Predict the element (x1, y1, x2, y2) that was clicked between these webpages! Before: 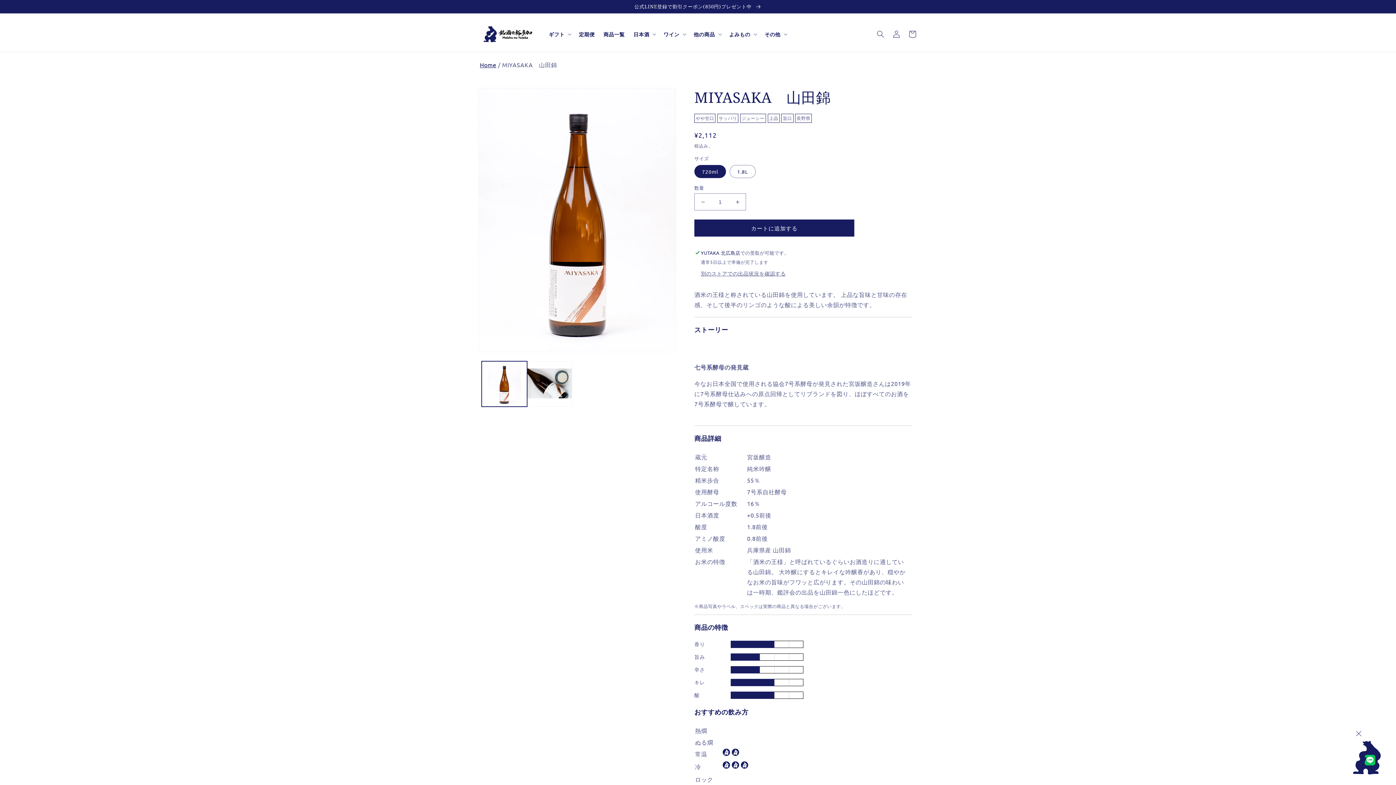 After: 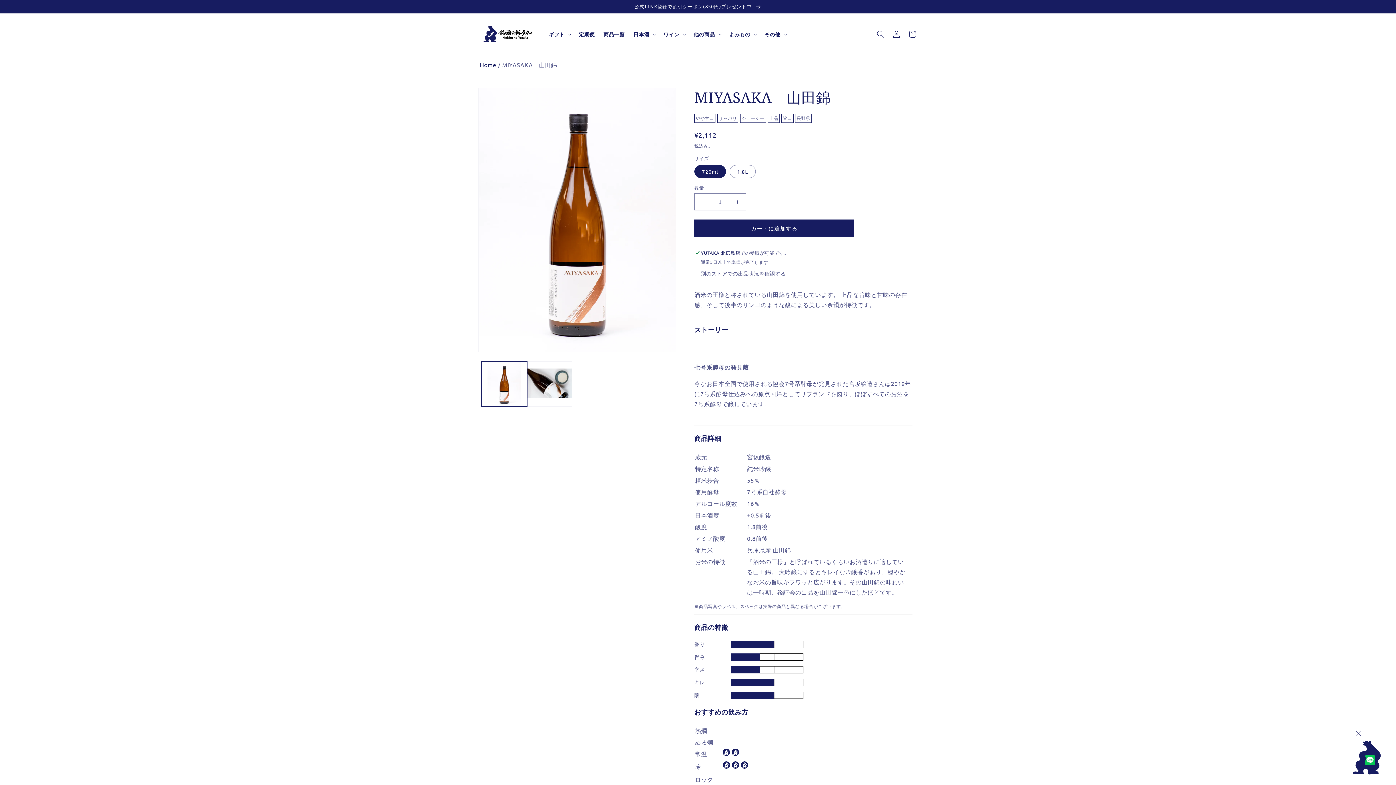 Action: label: ギフト bbox: (544, 16, 574, 52)